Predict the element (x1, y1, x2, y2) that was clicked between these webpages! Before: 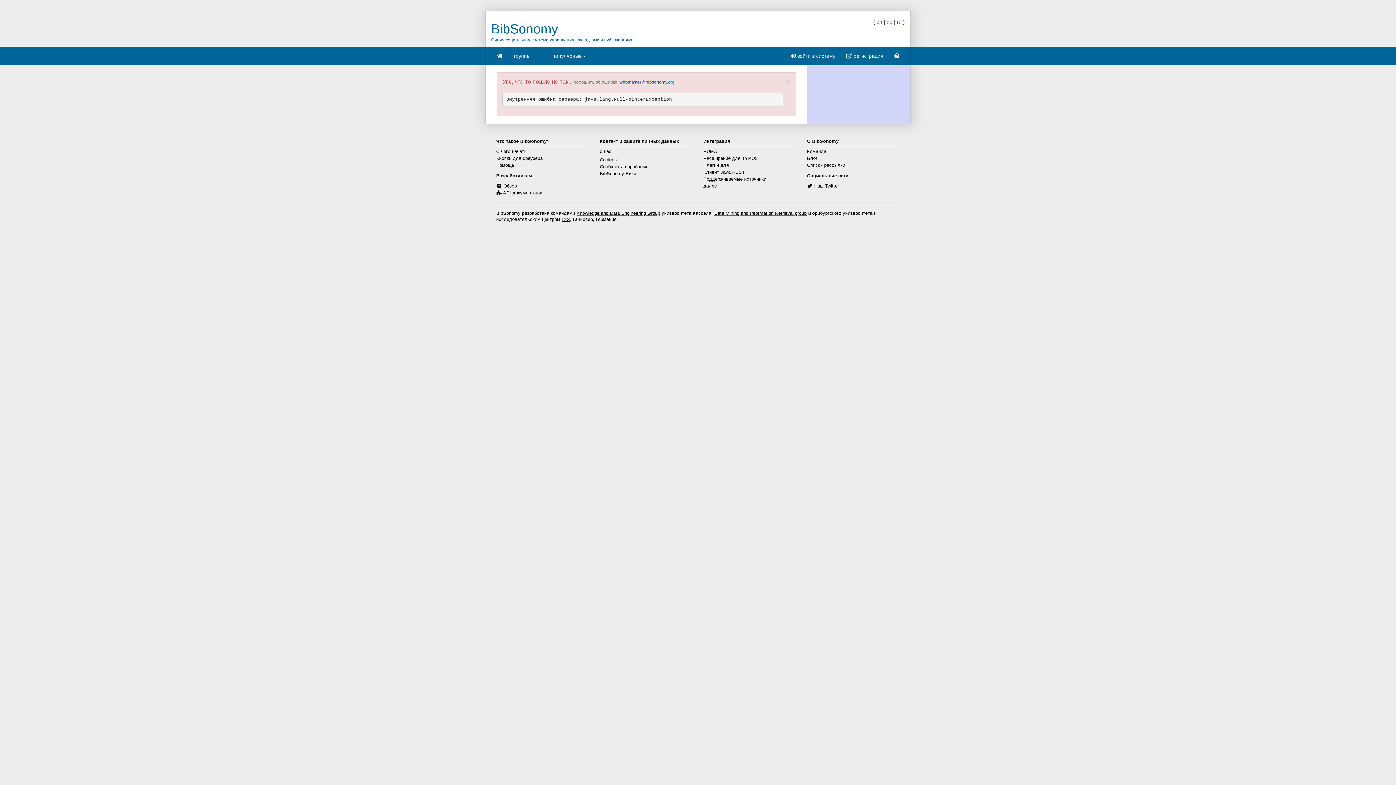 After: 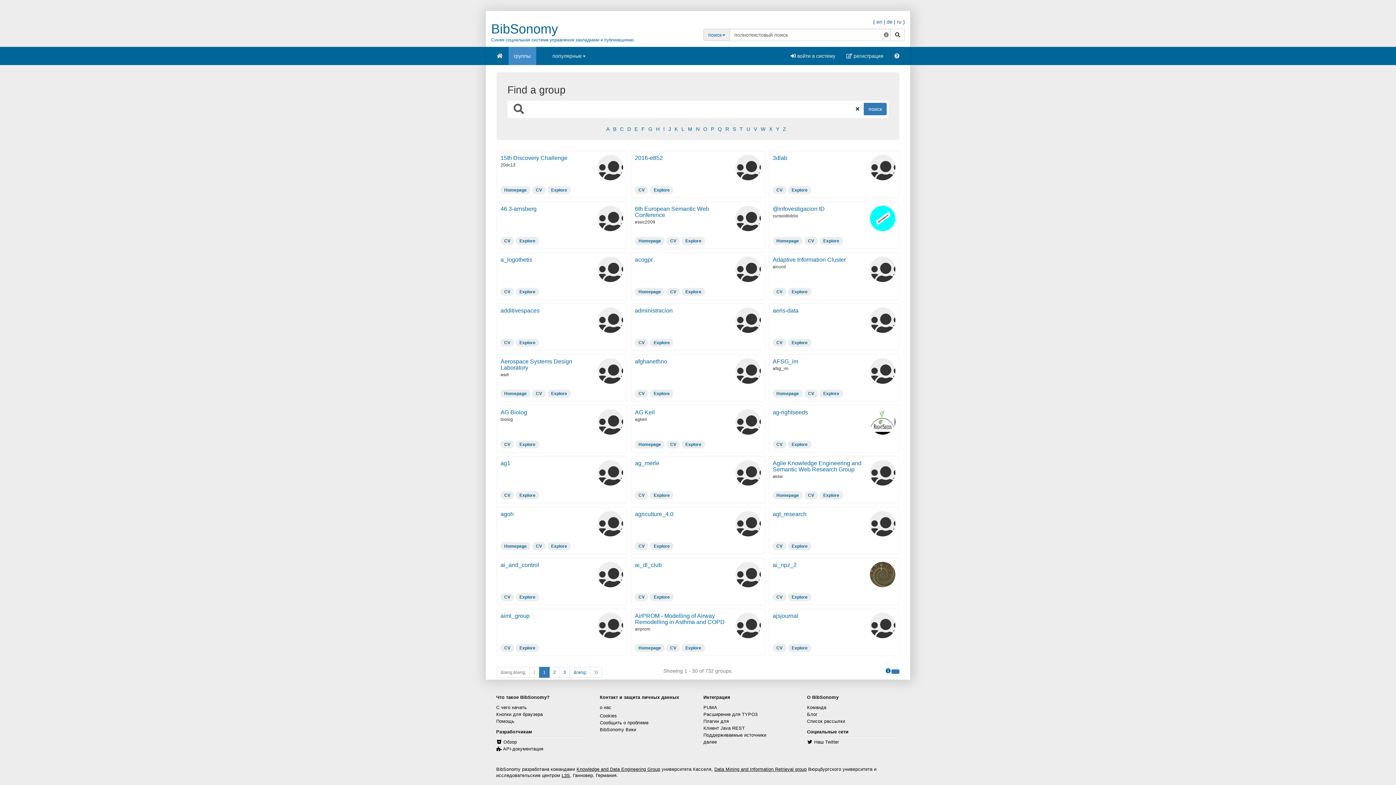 Action: label: группы bbox: (508, 46, 536, 65)